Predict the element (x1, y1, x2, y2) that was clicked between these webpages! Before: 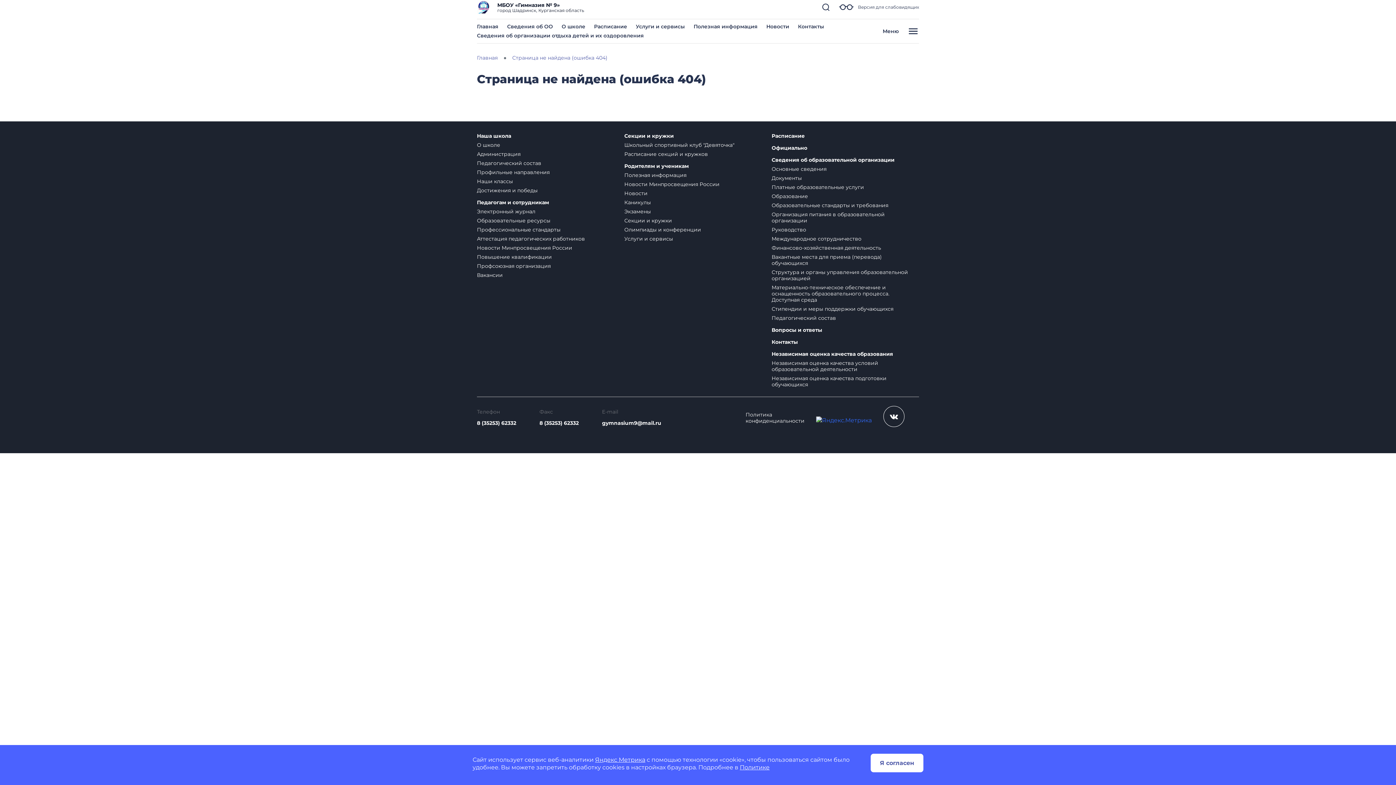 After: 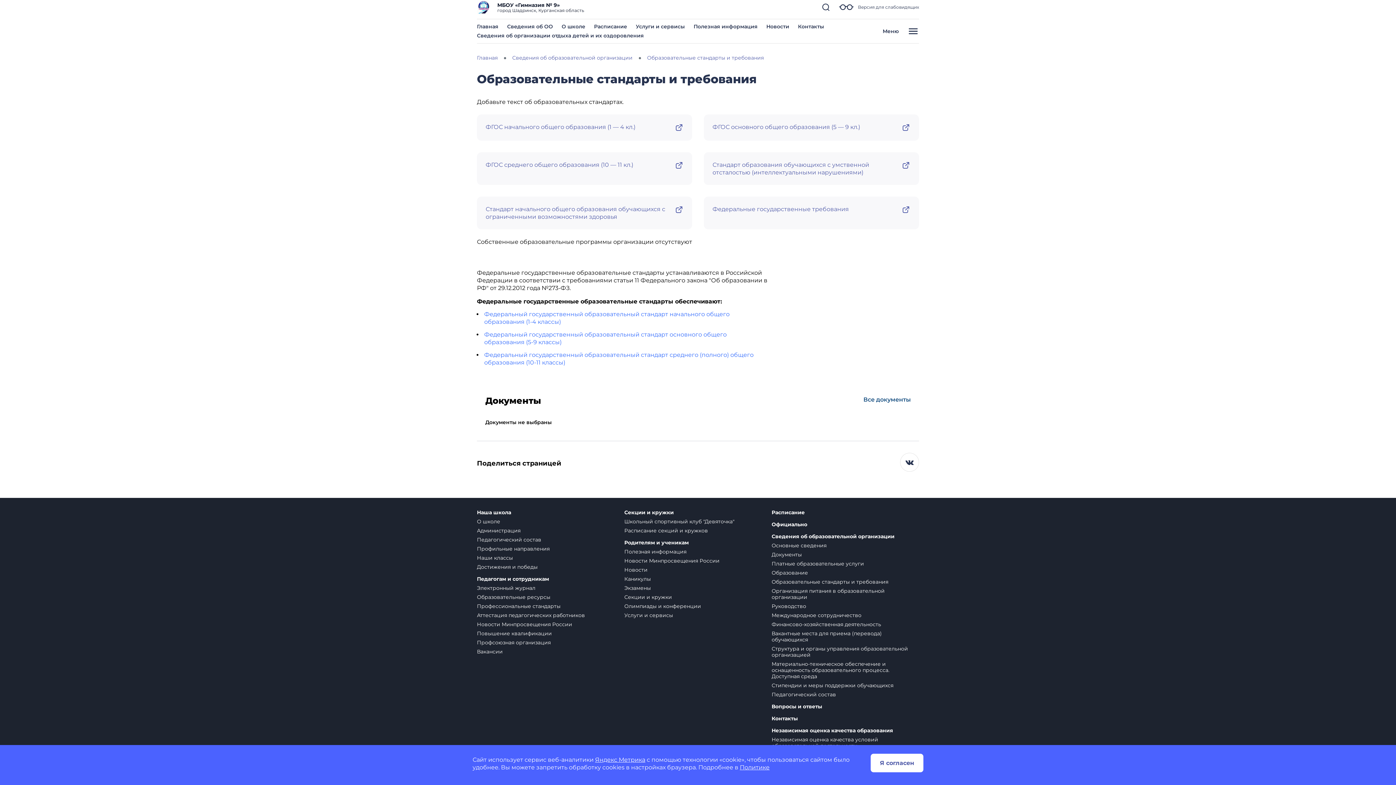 Action: label: Образовательные стандарты и требования bbox: (771, 202, 888, 208)